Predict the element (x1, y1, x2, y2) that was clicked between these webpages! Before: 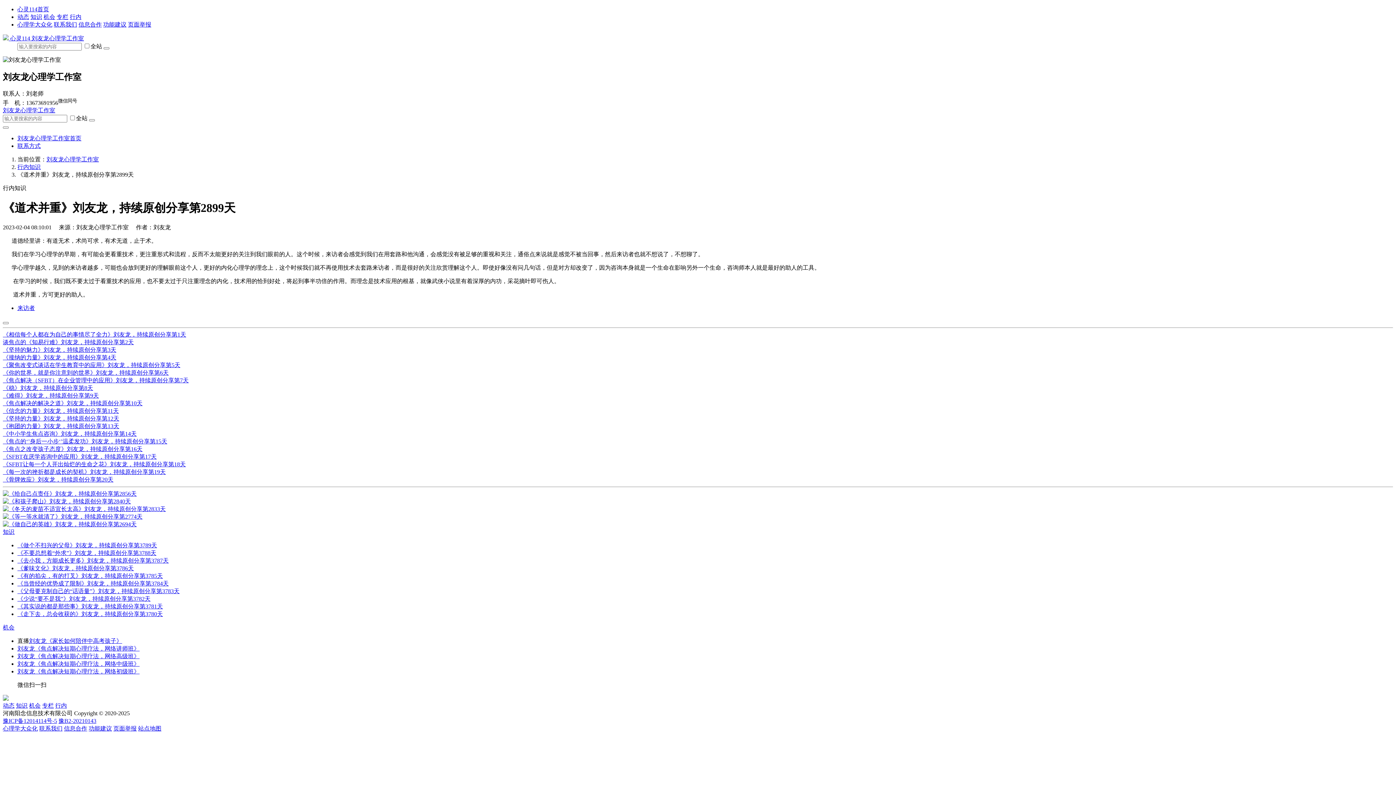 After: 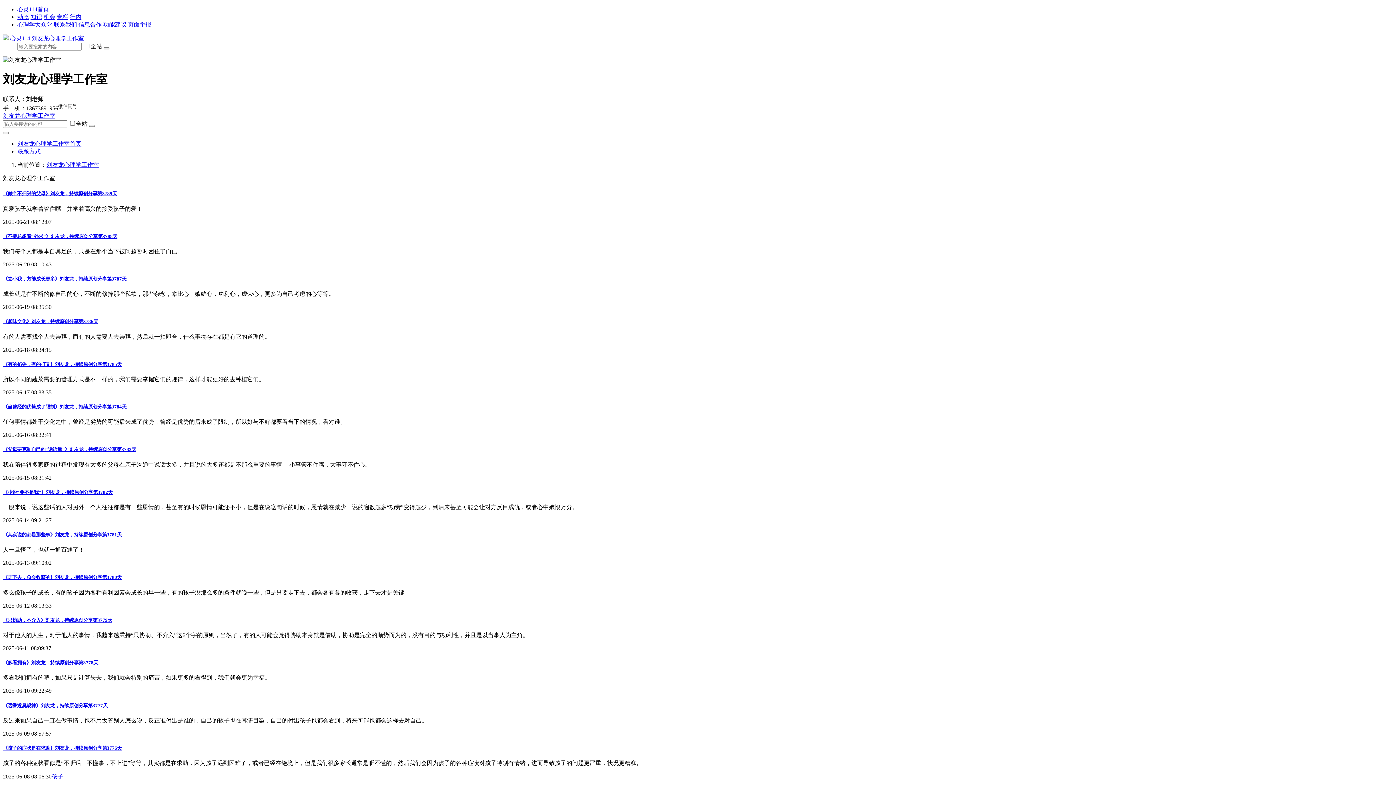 Action: bbox: (2, 107, 55, 113) label: 刘友龙心理学工作室